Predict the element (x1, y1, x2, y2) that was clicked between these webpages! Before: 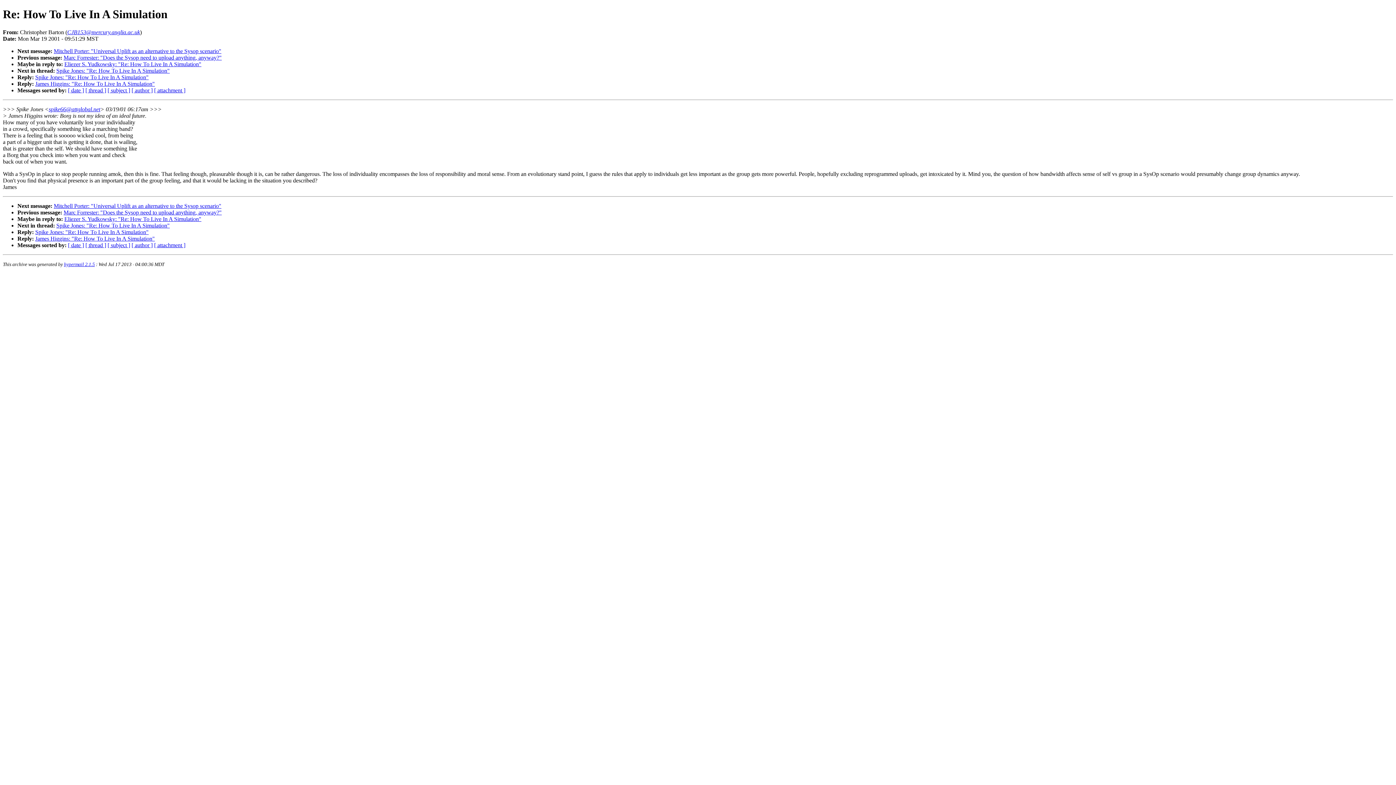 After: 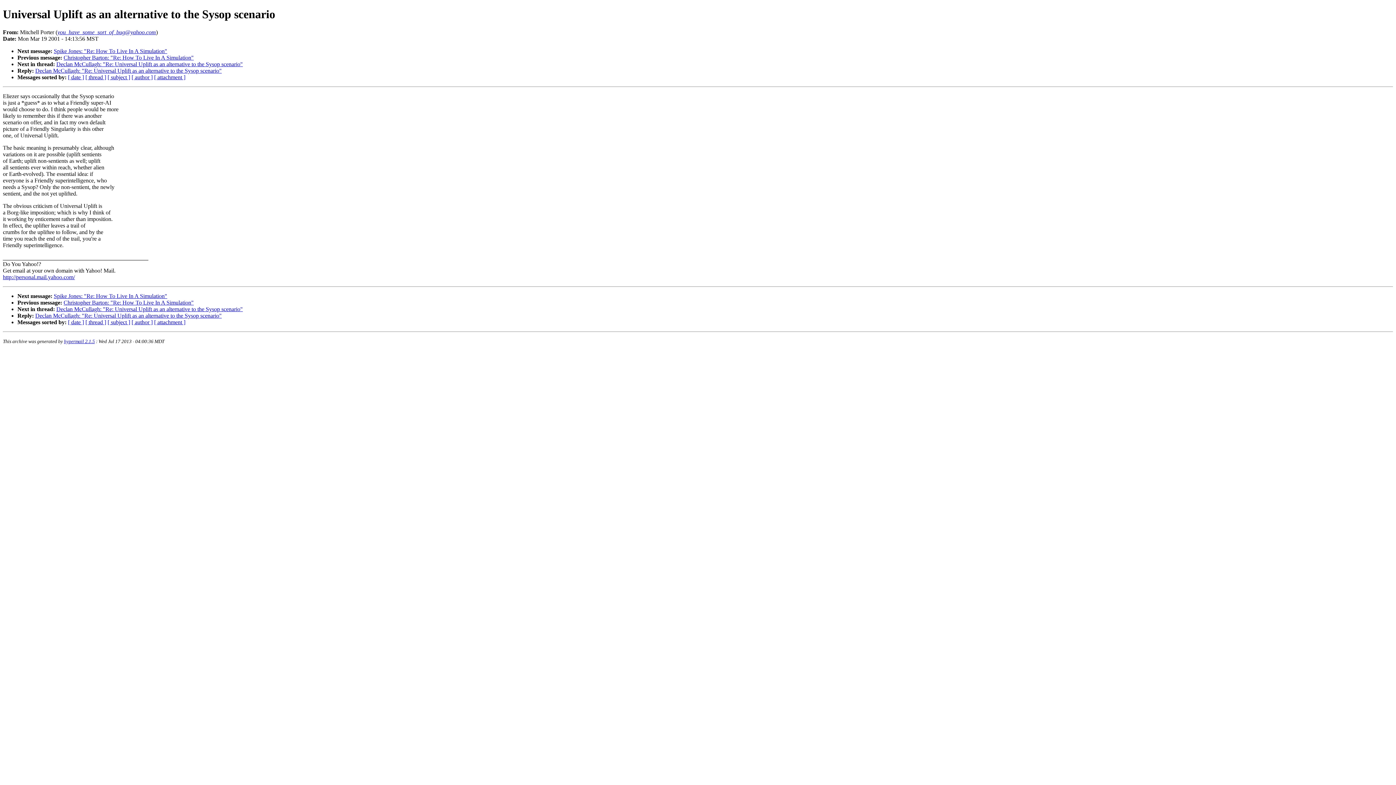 Action: bbox: (53, 47, 221, 54) label: Mitchell Porter: "Universal Uplift as an alternative to the Sysop scenario"